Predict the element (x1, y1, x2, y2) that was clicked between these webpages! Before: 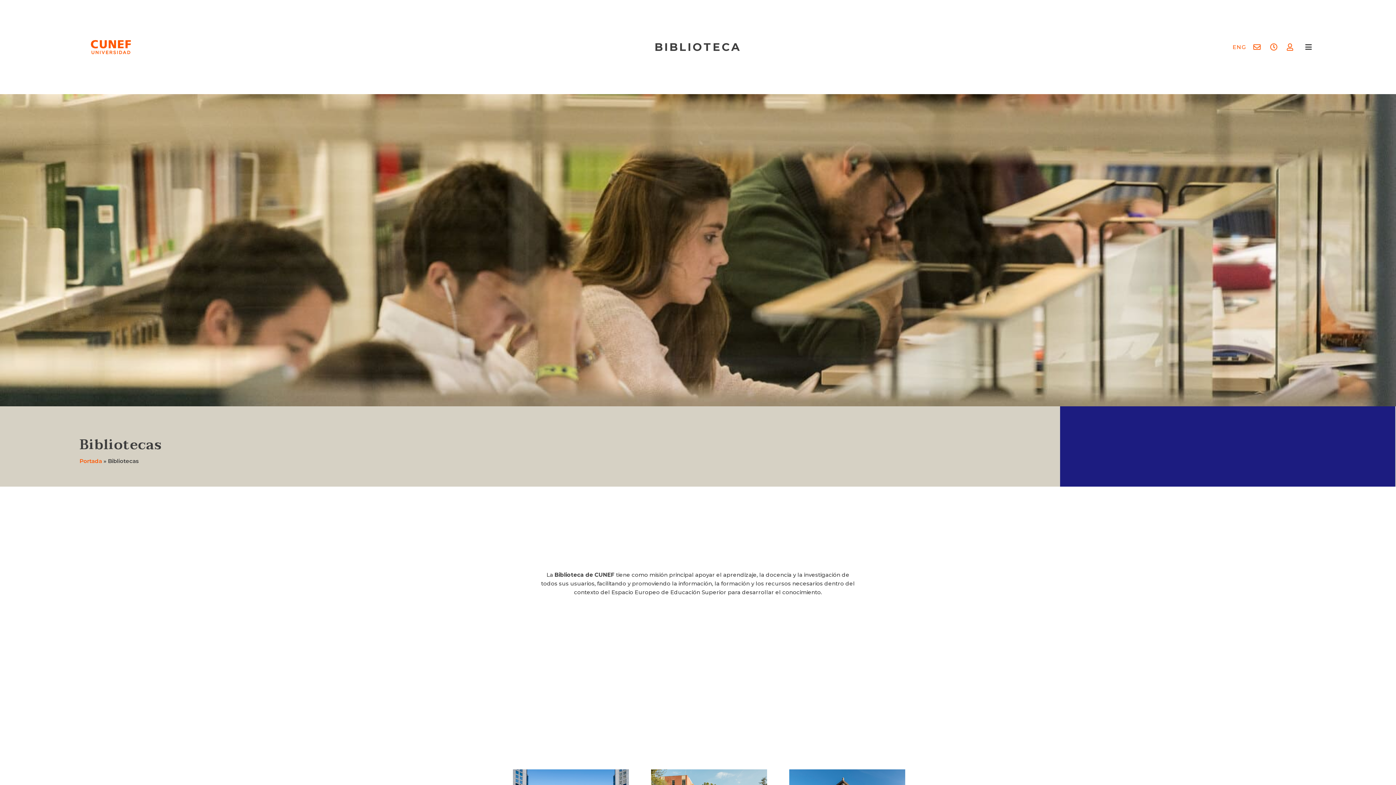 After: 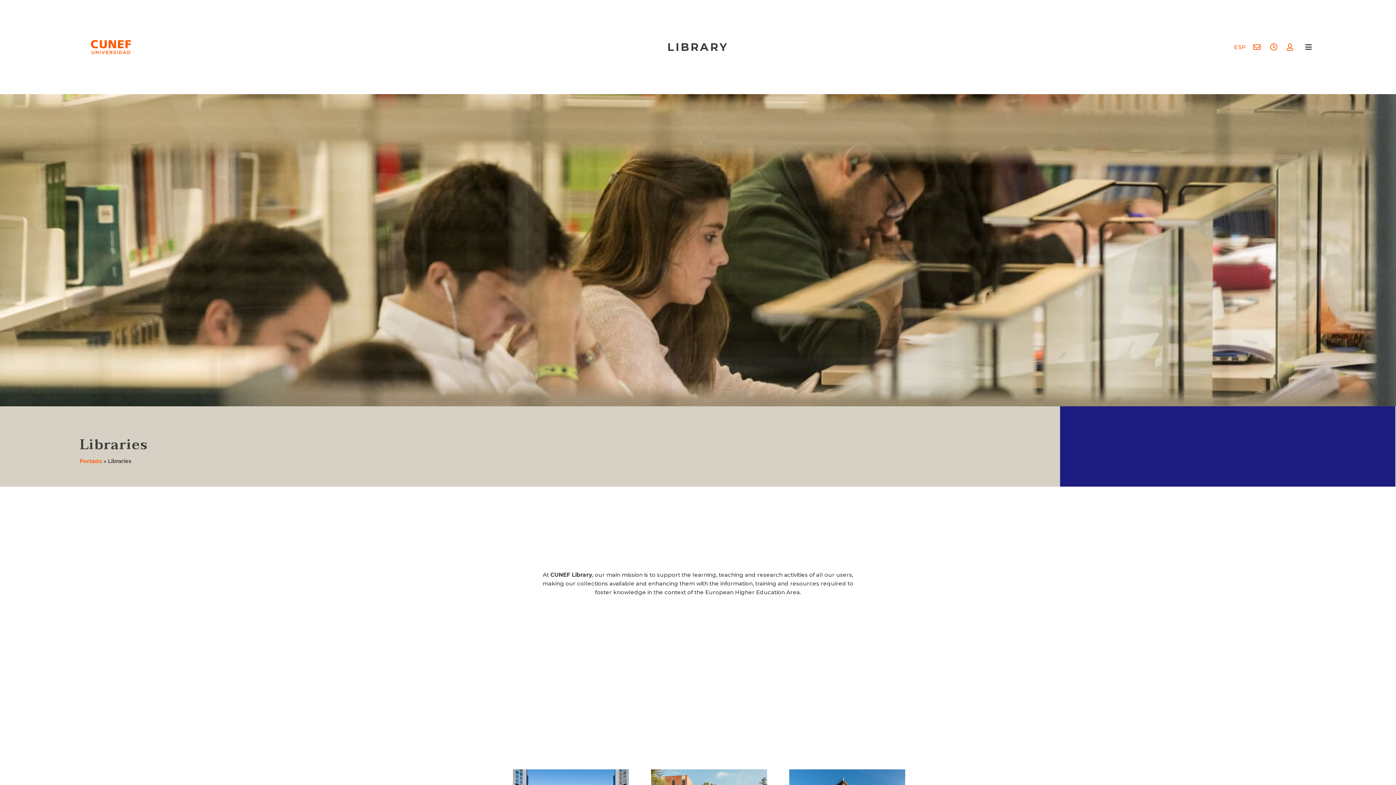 Action: bbox: (1229, 36, 1250, 58) label: ENG